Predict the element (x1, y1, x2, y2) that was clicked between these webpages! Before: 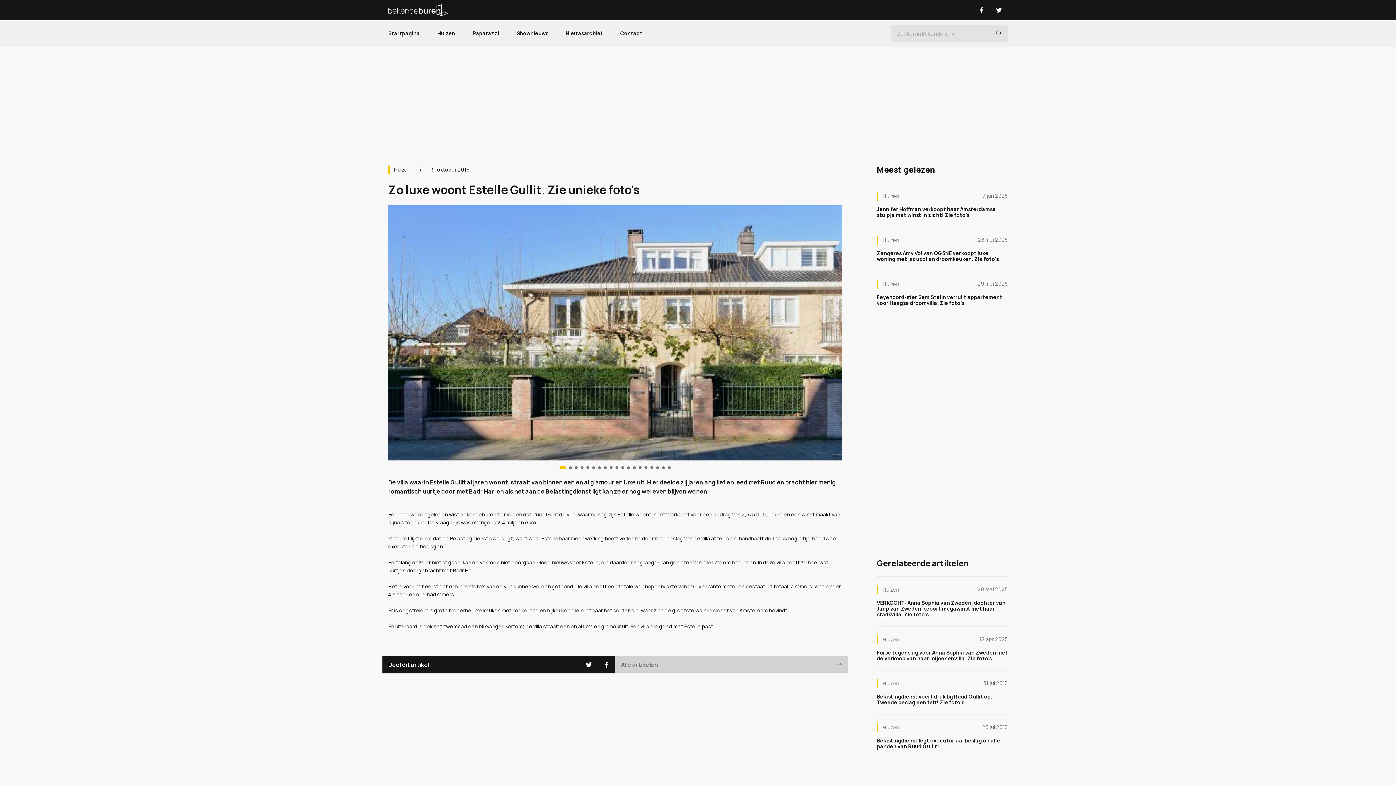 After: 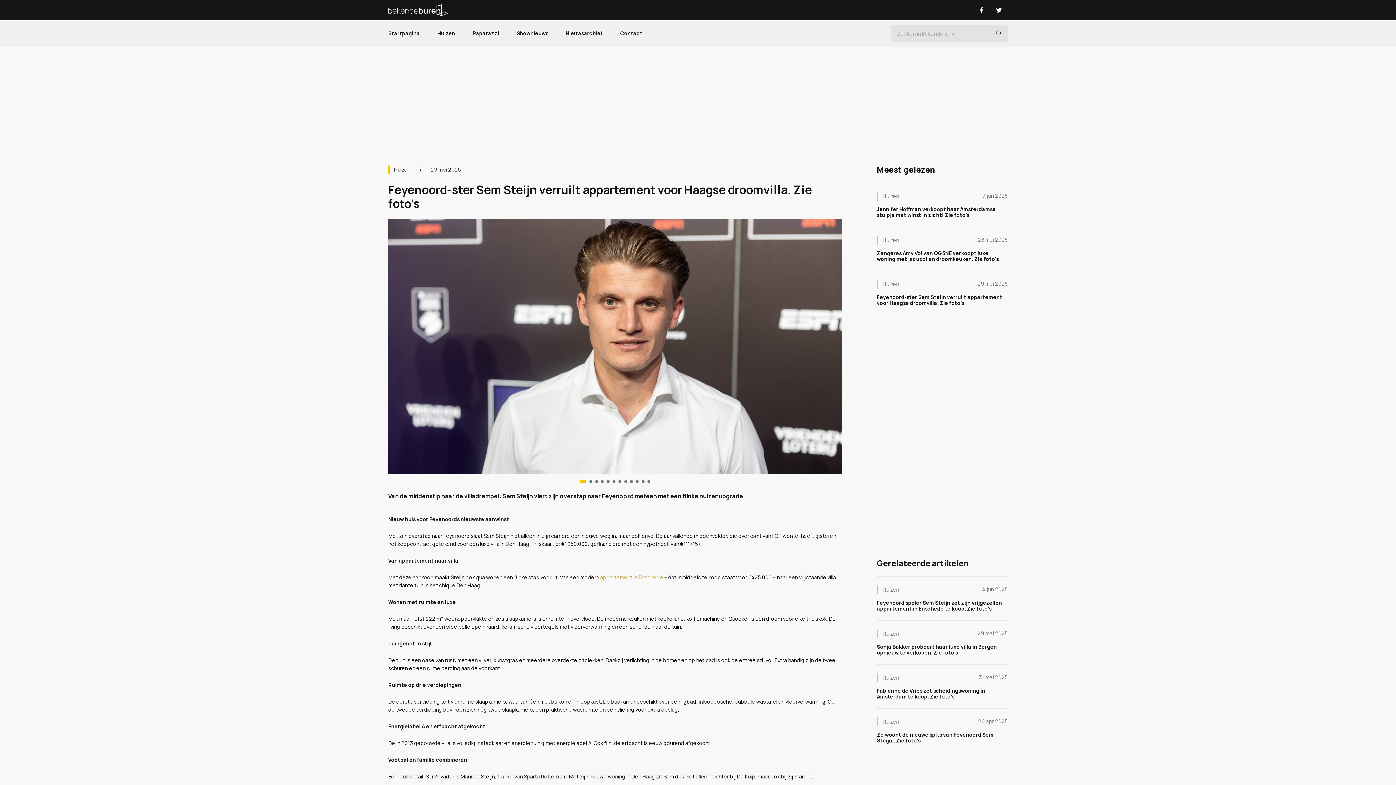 Action: bbox: (877, 294, 1008, 306) label: Feyenoord-ster Sem Steijn verruilt appartement voor Haagse droomvilla. Zie foto’s